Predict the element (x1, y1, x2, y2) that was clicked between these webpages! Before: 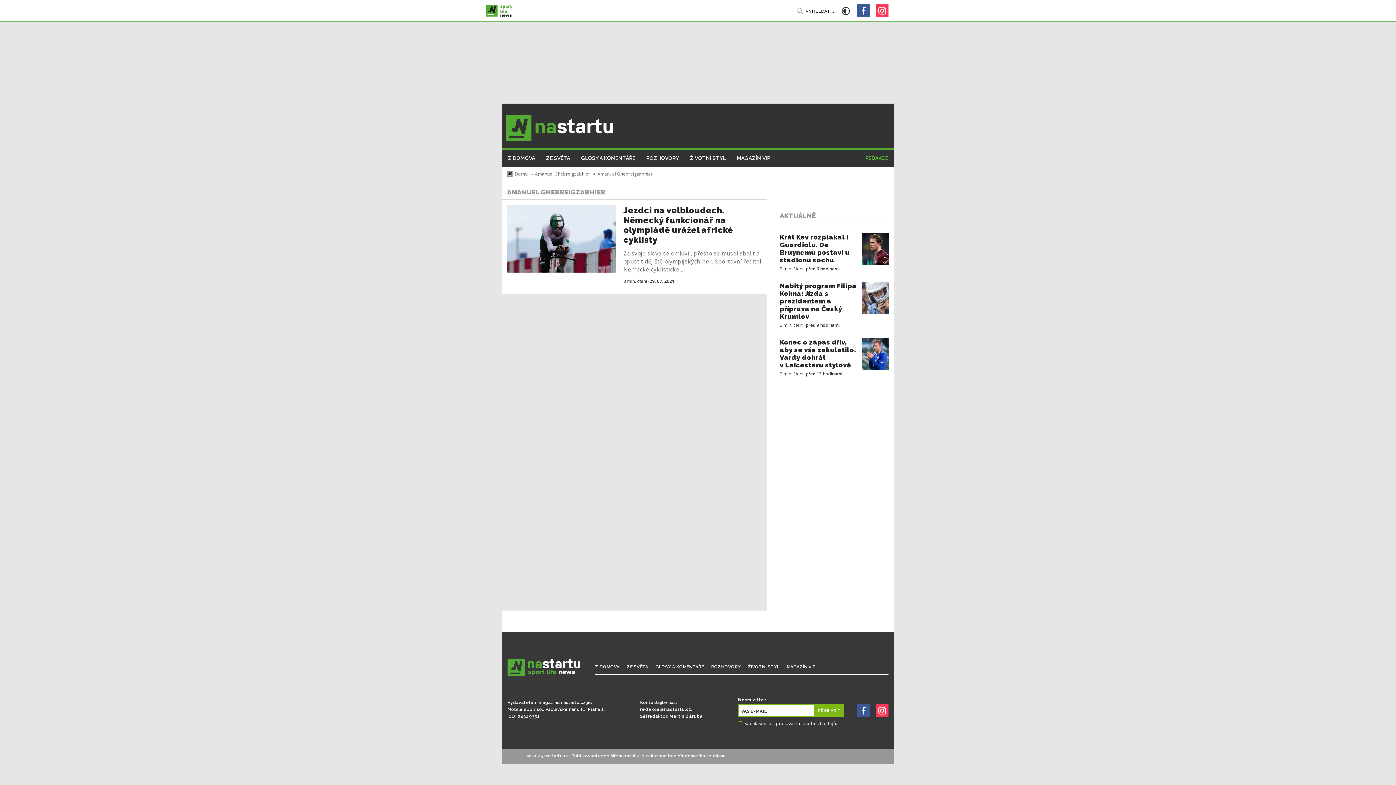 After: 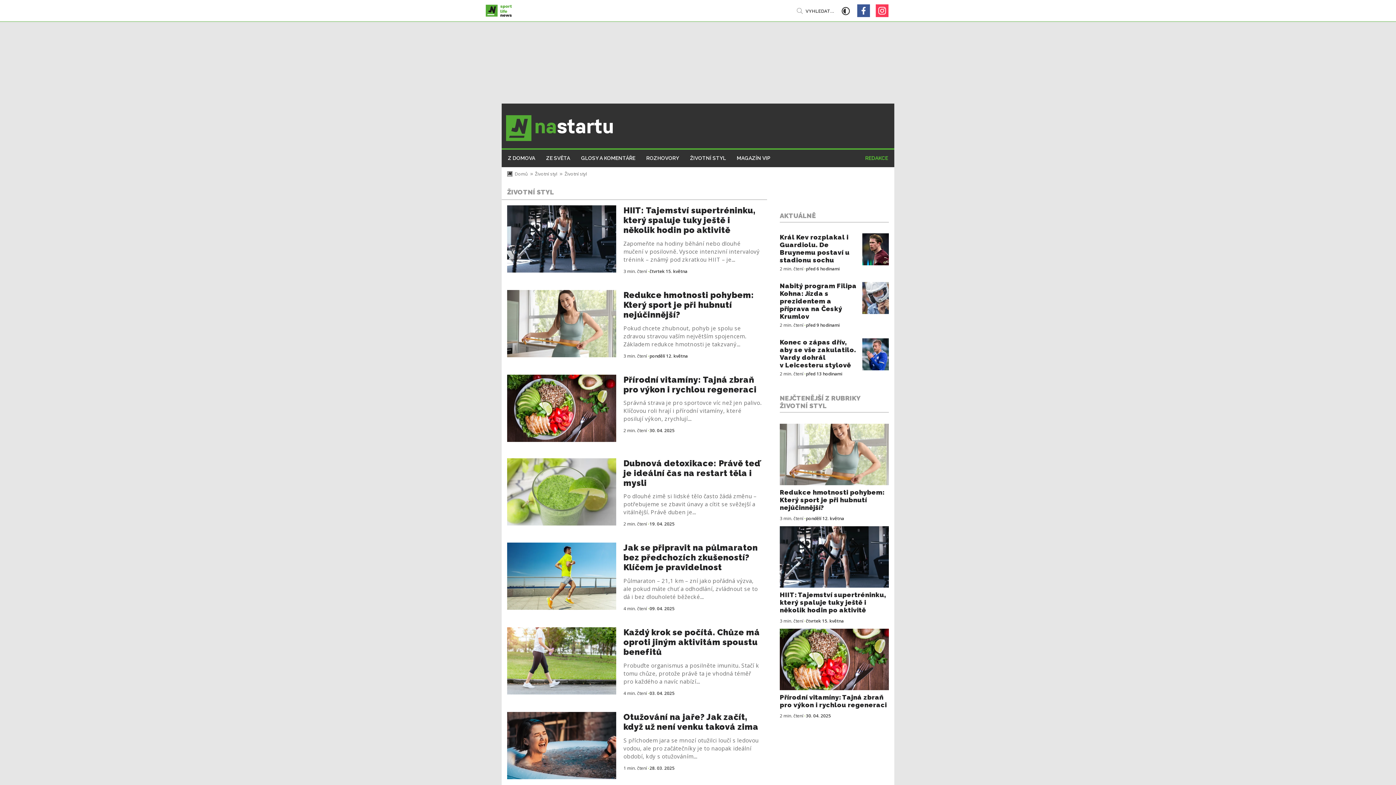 Action: label: ŽIVOTNÍ STYL bbox: (689, 149, 727, 167)